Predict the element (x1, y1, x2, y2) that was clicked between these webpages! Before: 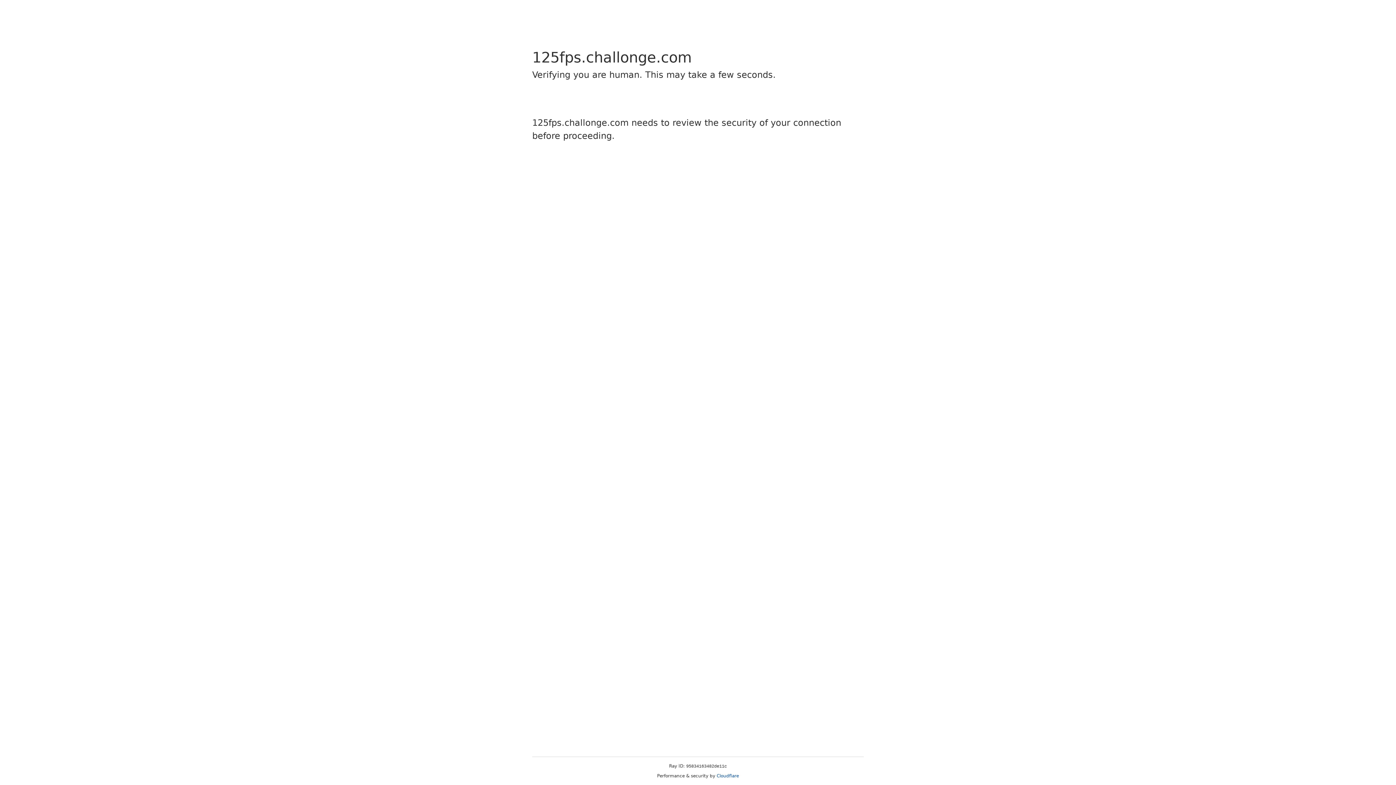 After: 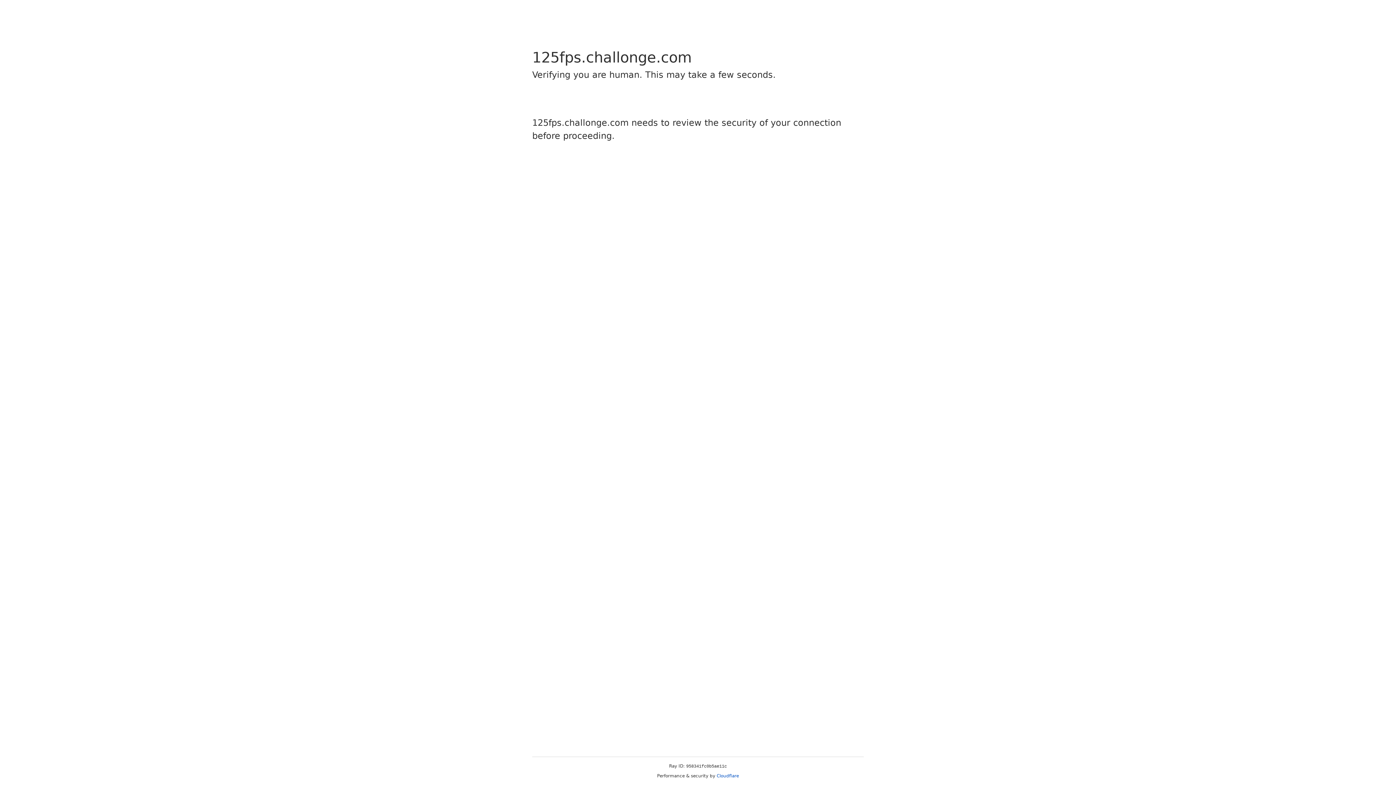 Action: bbox: (716, 773, 739, 778) label: Cloudflare